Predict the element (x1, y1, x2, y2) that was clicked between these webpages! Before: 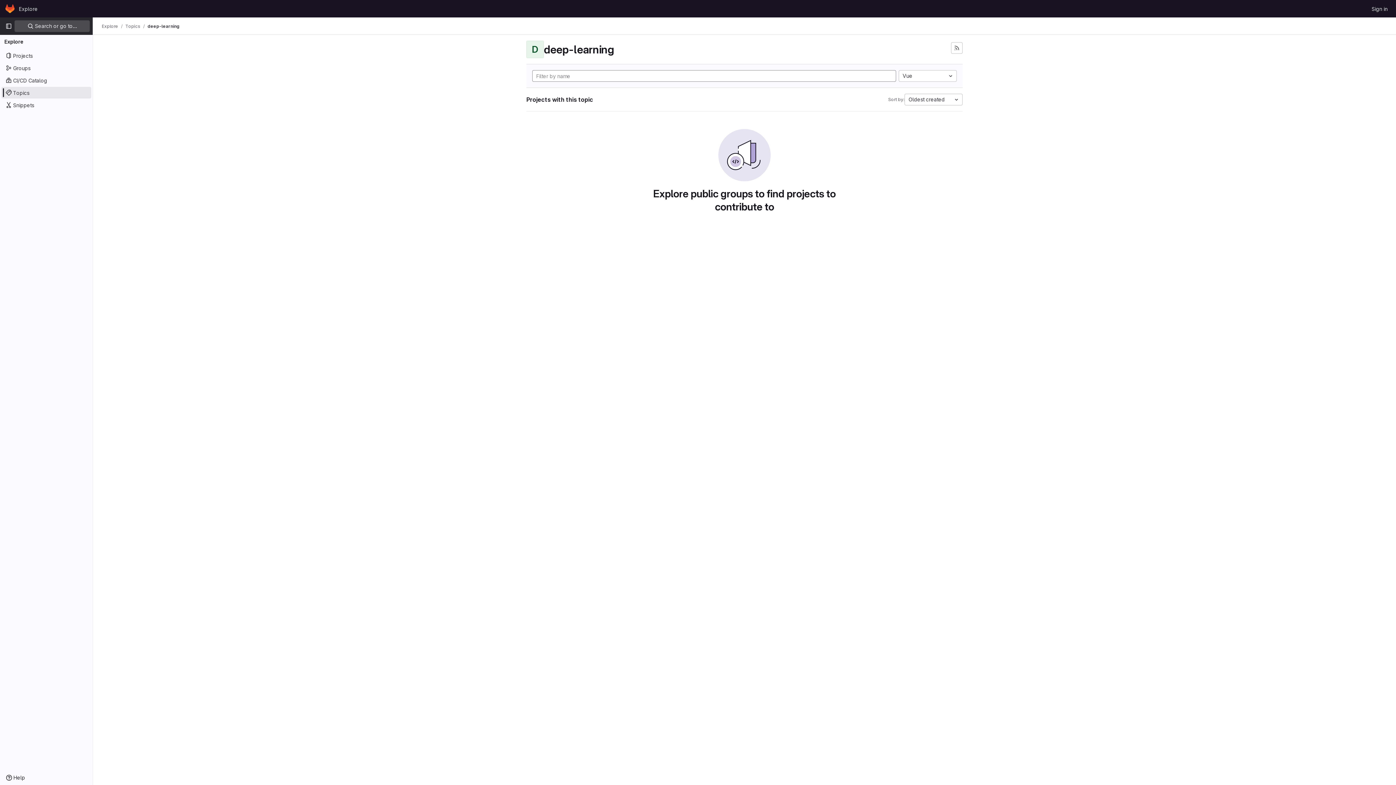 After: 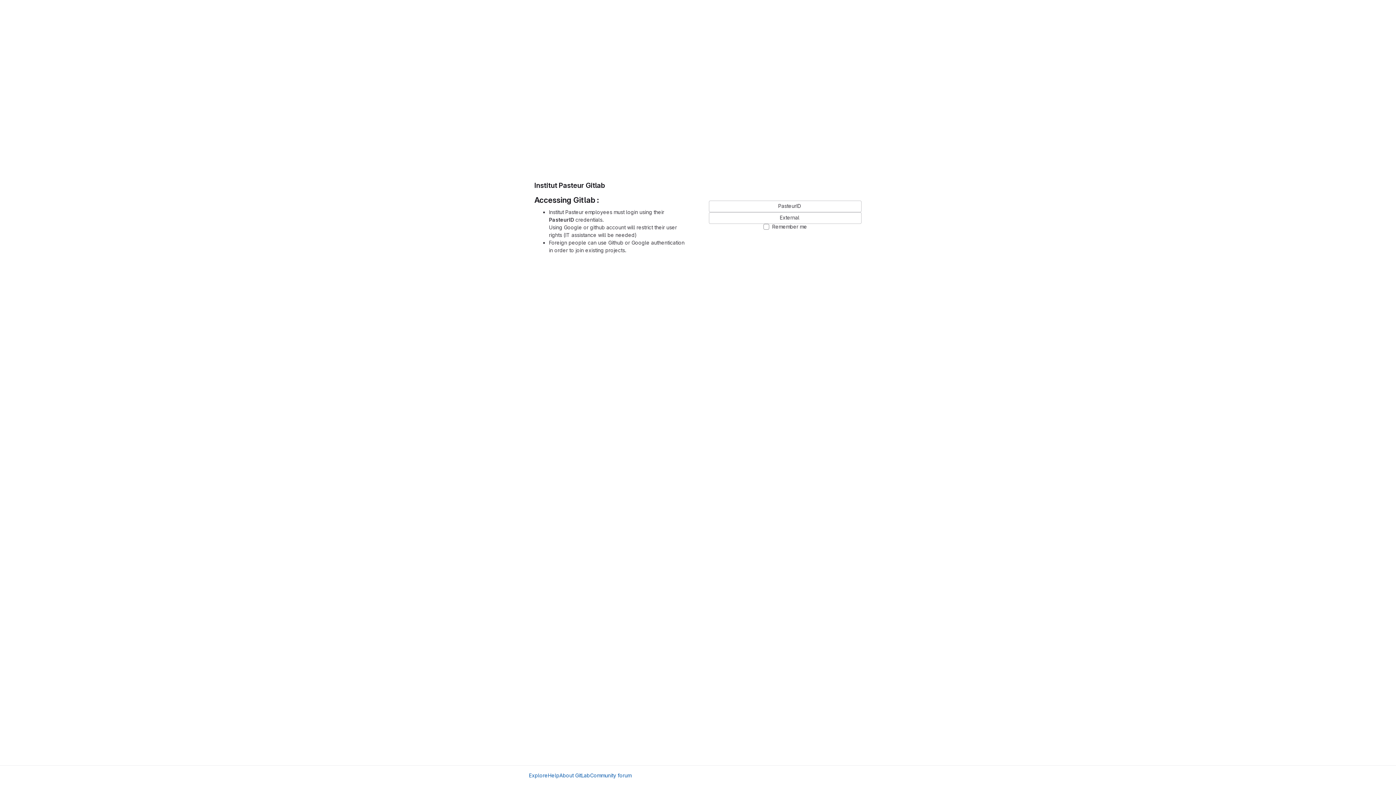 Action: label: Sign in bbox: (1369, 2, 1390, 14)